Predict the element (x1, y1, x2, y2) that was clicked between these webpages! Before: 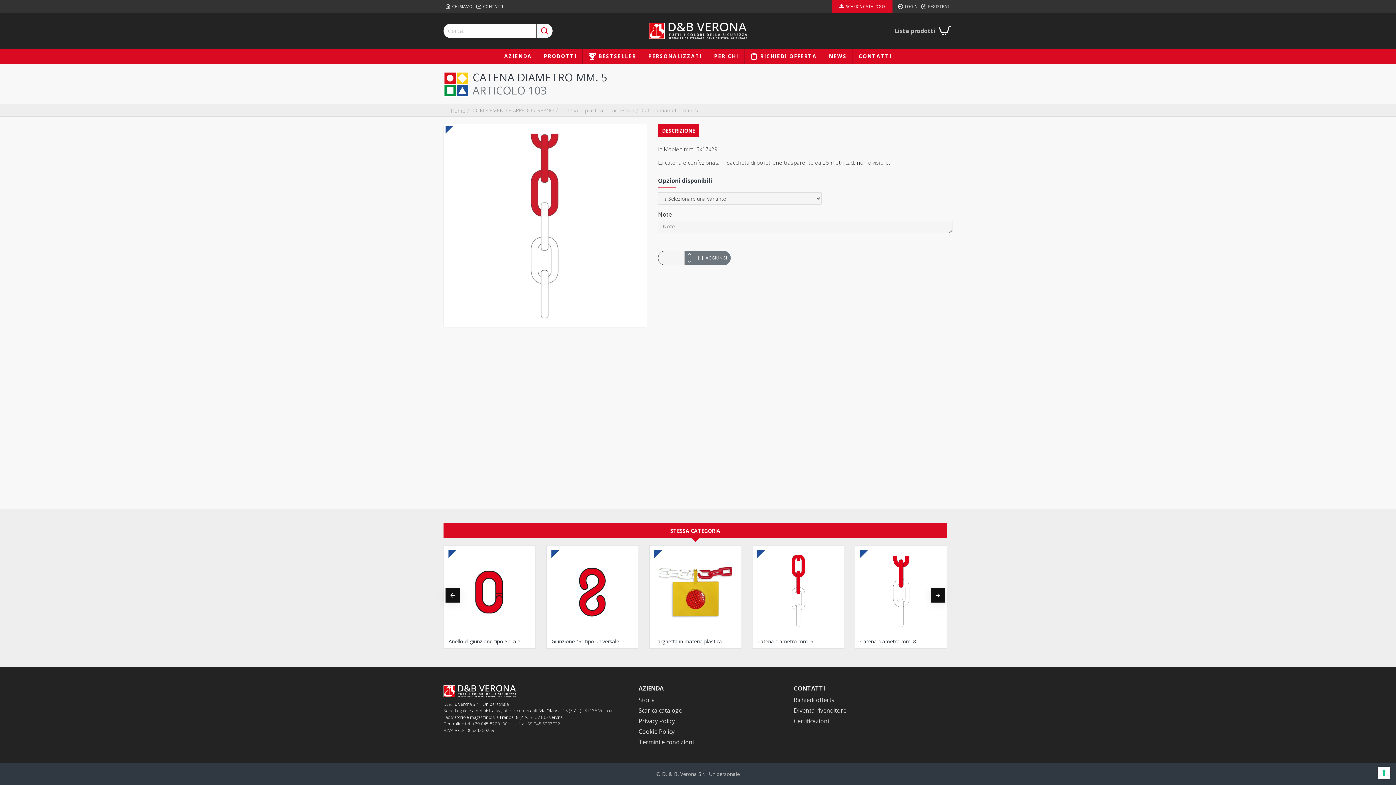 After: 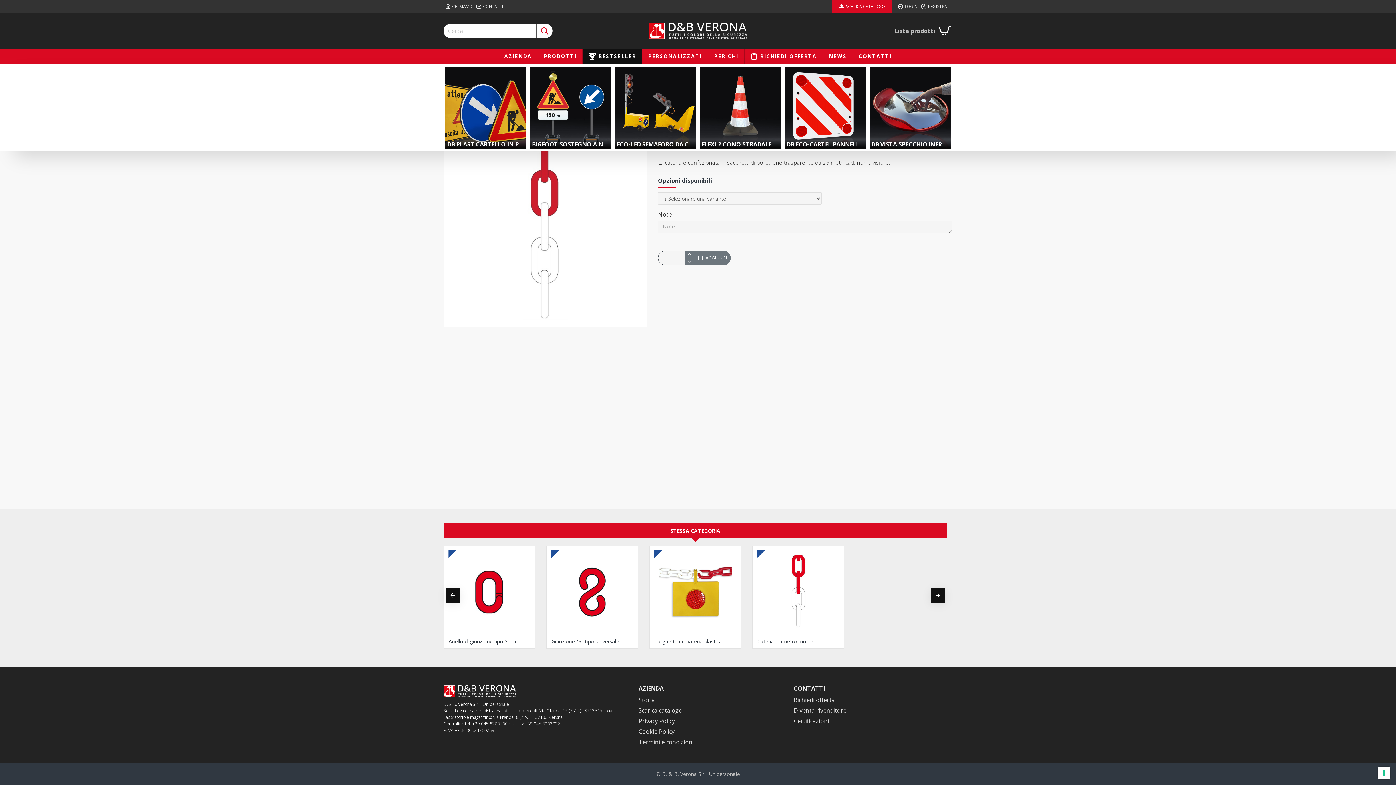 Action: bbox: (582, 49, 642, 63) label: BESTSELLER